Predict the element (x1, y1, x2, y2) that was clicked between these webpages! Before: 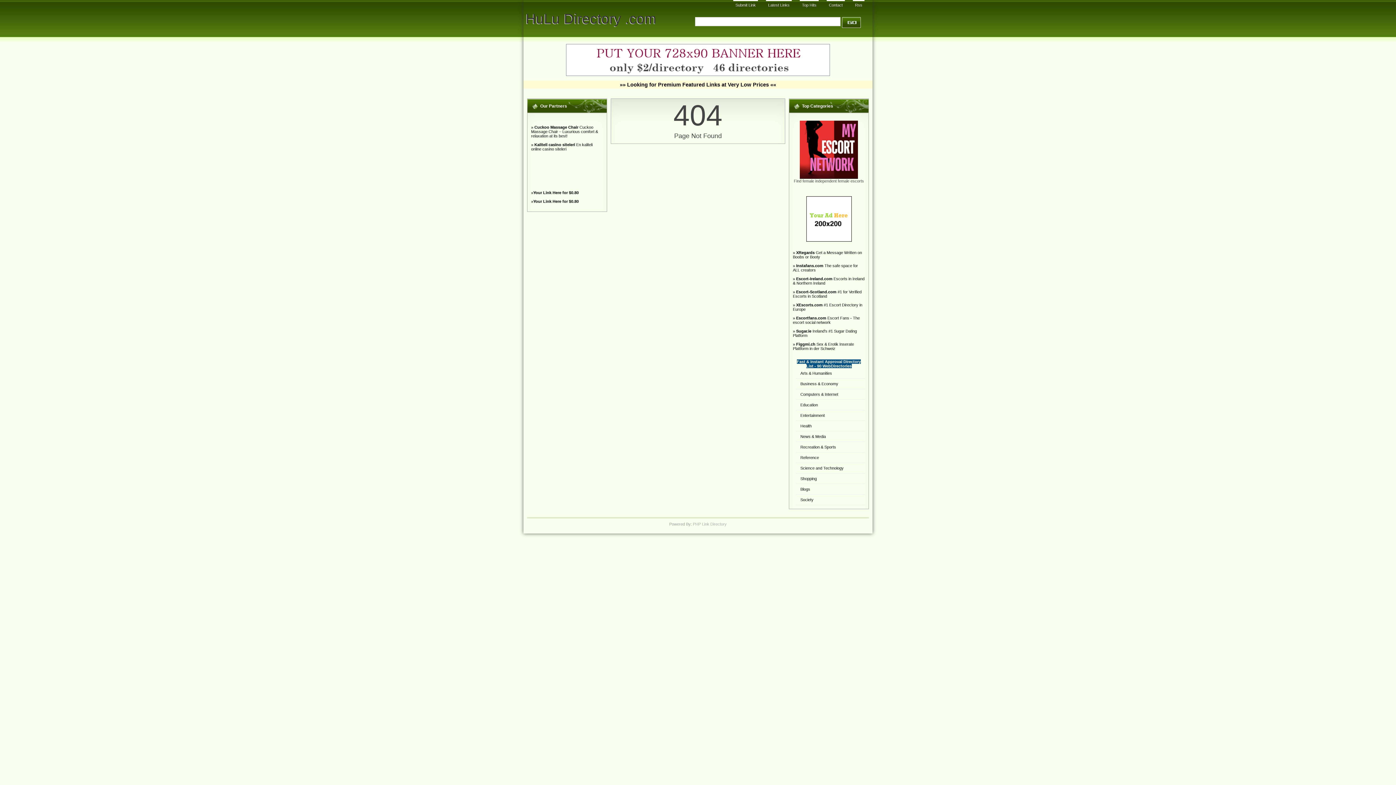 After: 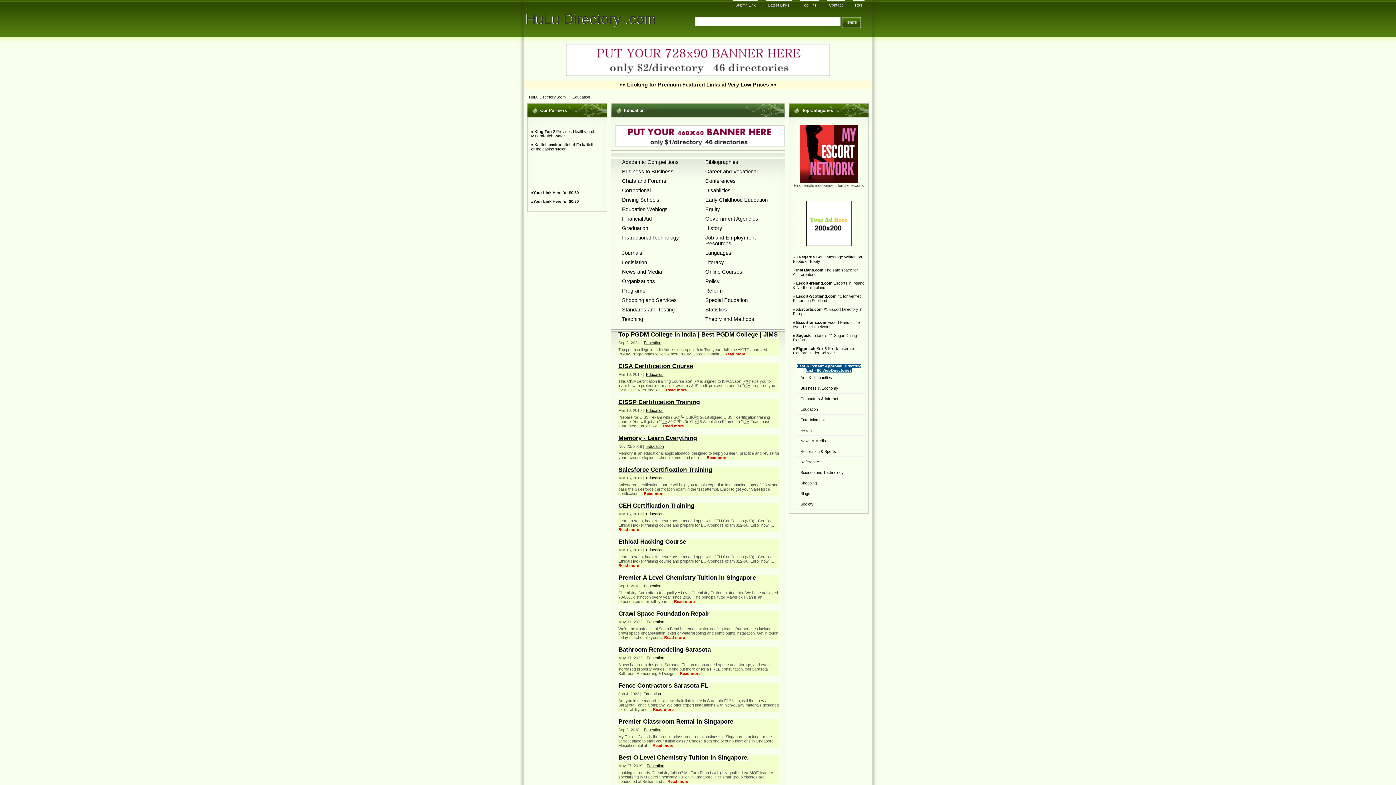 Action: bbox: (800, 402, 818, 407) label: Education